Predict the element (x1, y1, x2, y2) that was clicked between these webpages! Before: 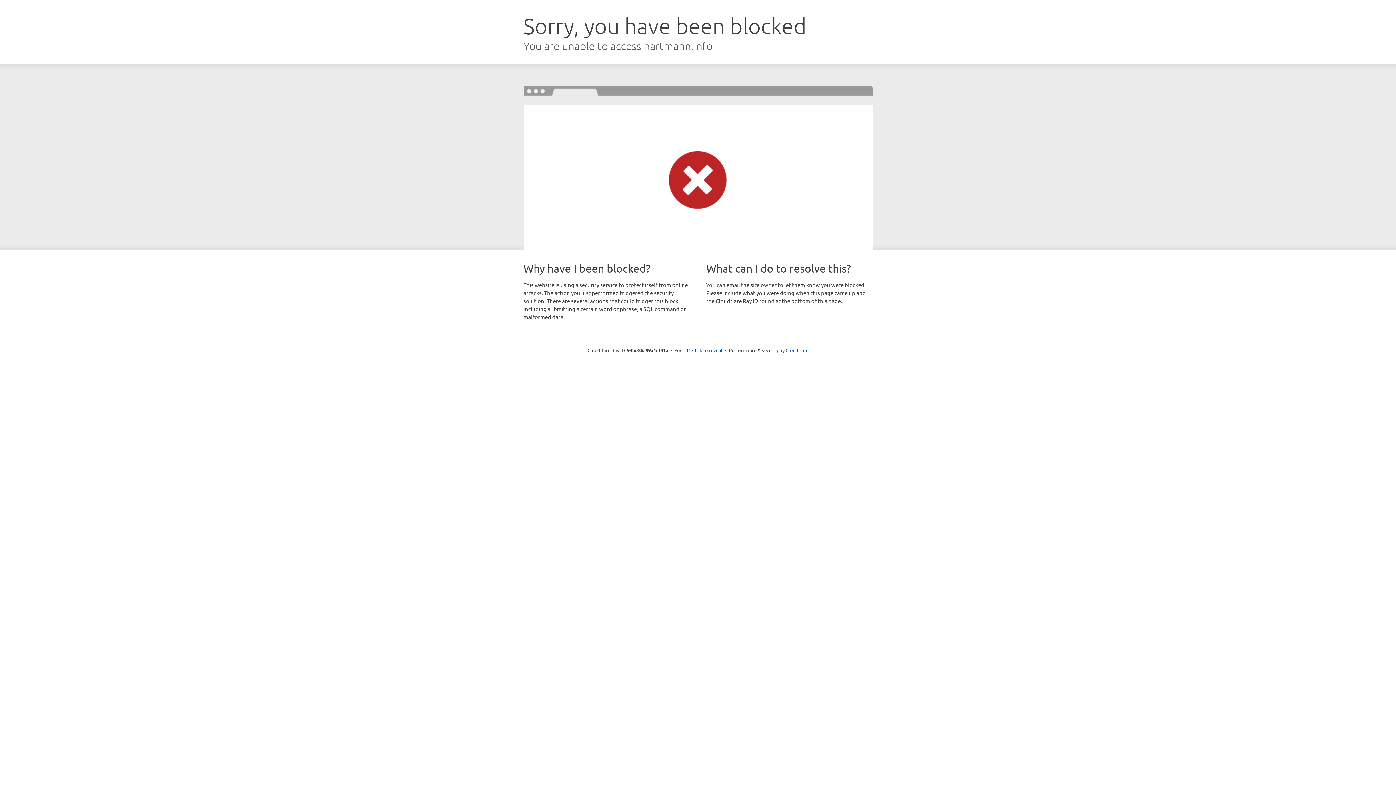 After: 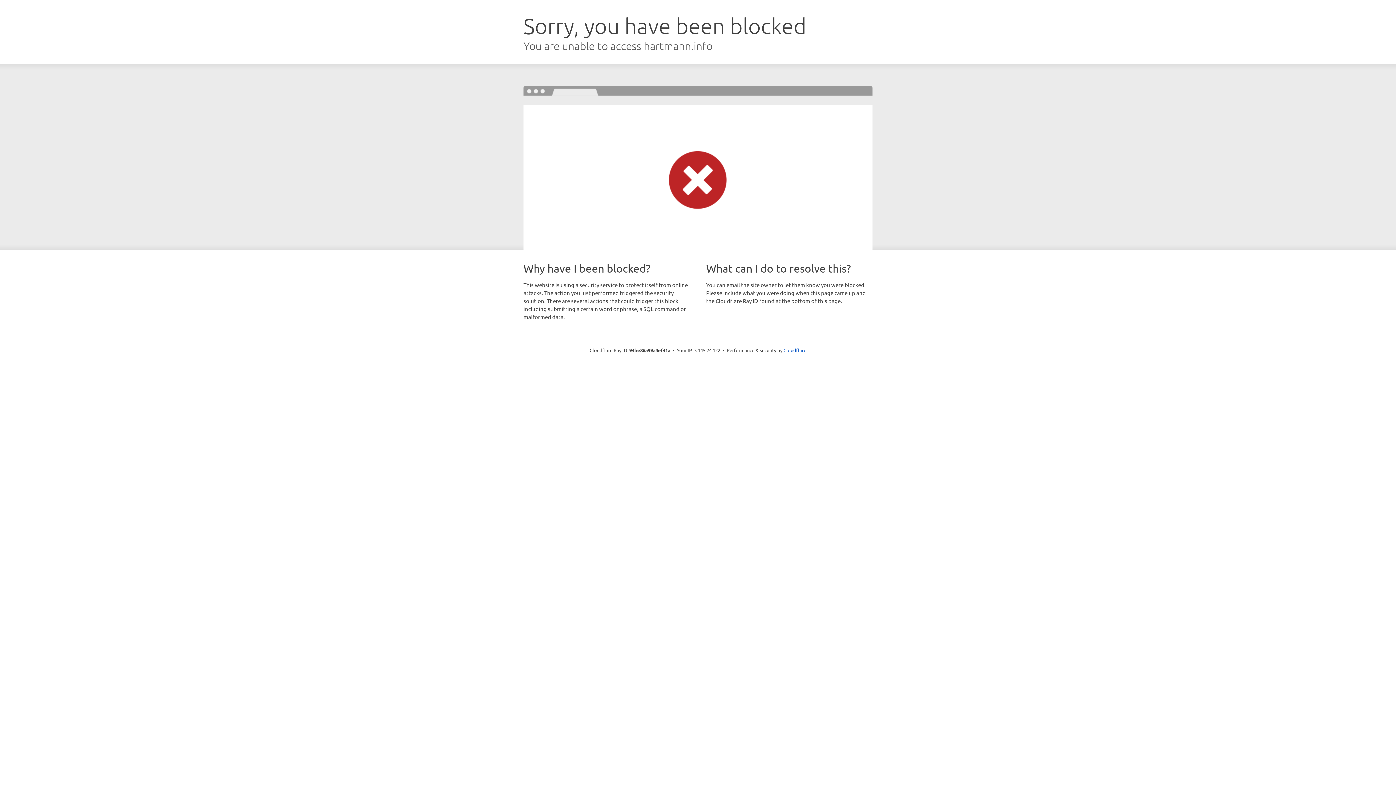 Action: label: Click to reveal bbox: (692, 346, 722, 353)